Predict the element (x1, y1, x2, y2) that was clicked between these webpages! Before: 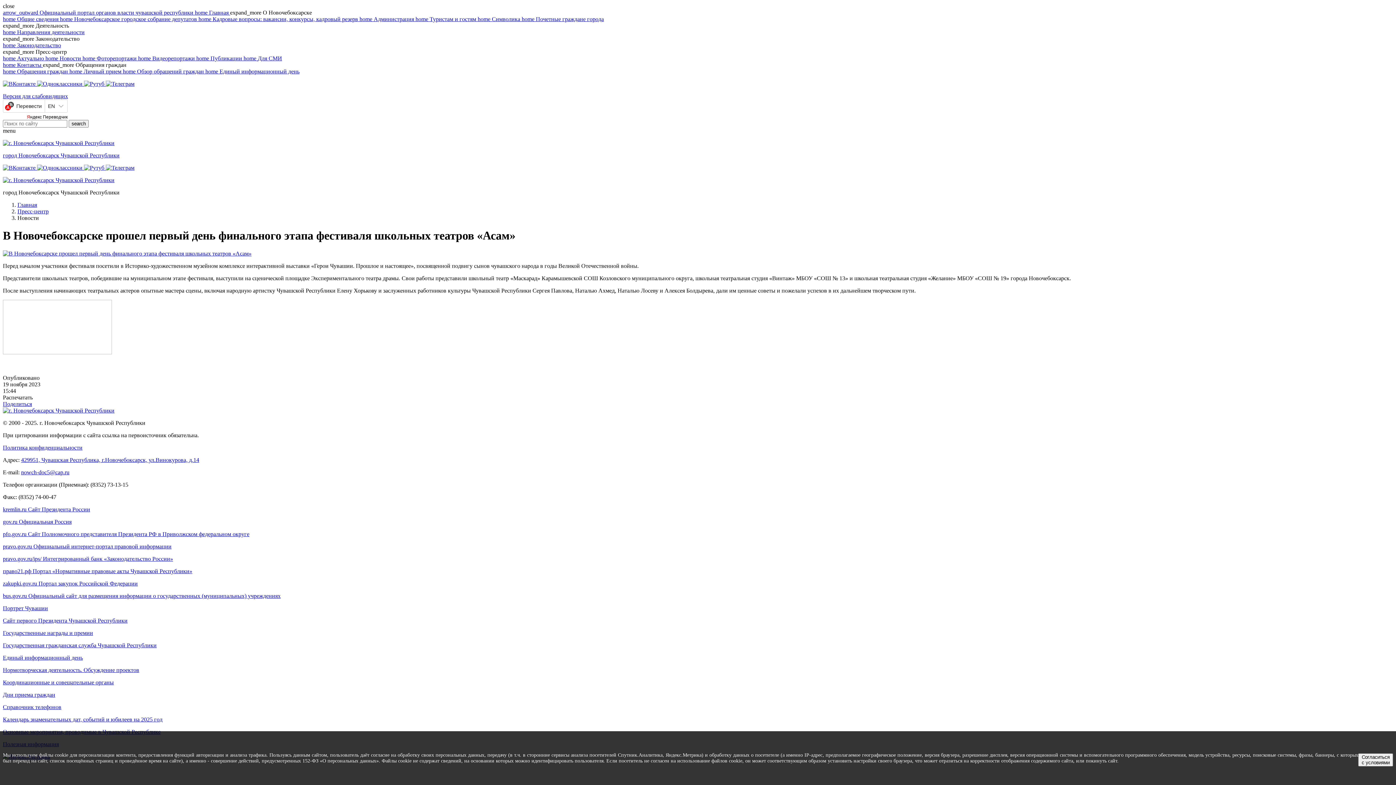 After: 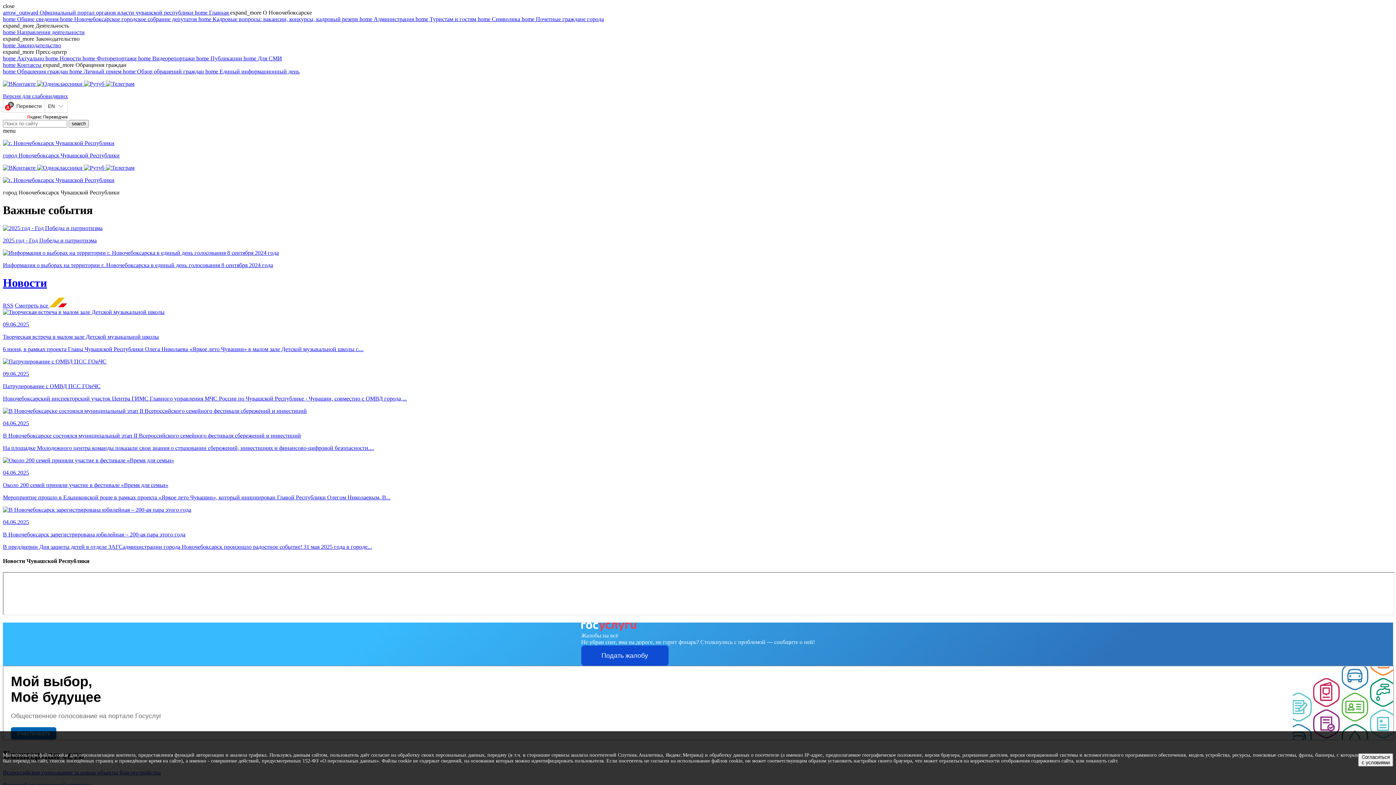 Action: bbox: (2, 177, 114, 183)